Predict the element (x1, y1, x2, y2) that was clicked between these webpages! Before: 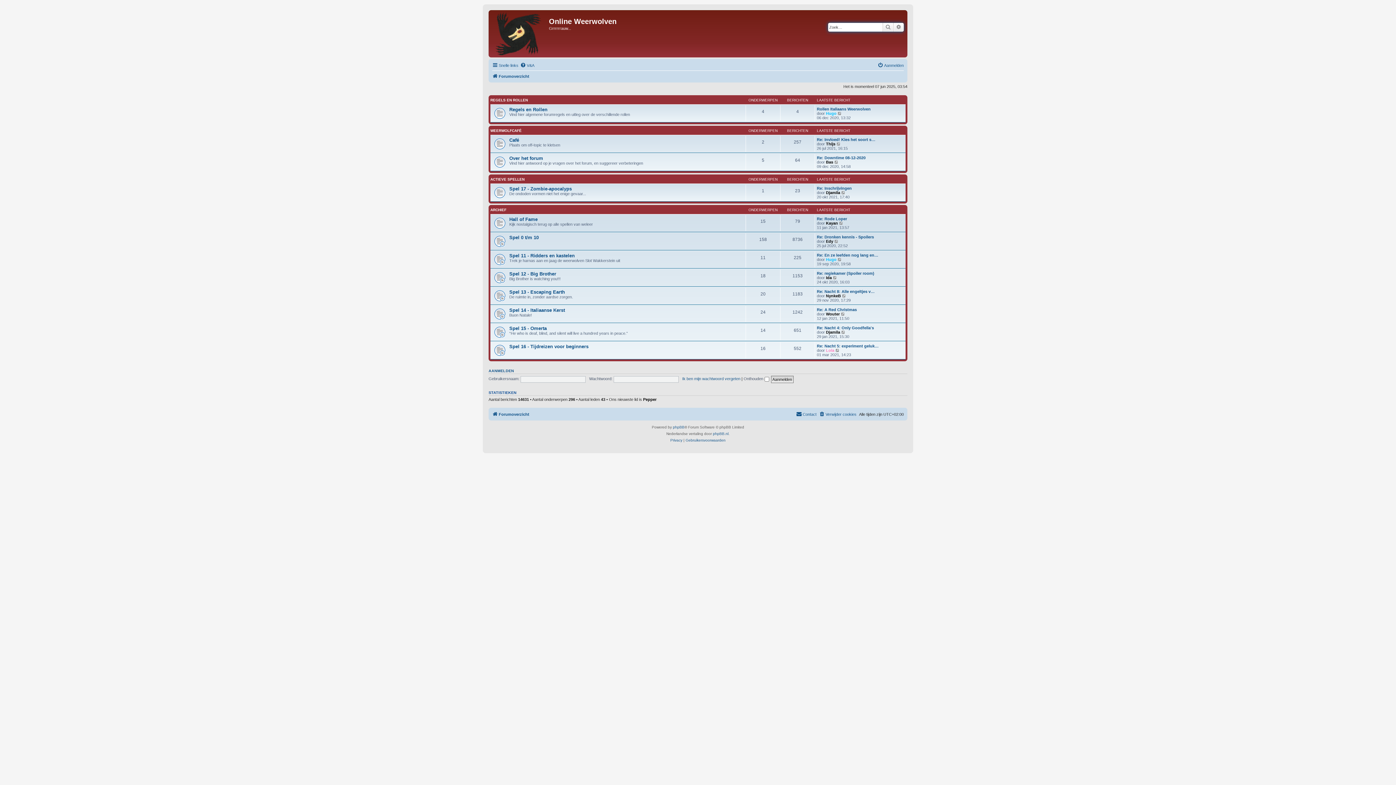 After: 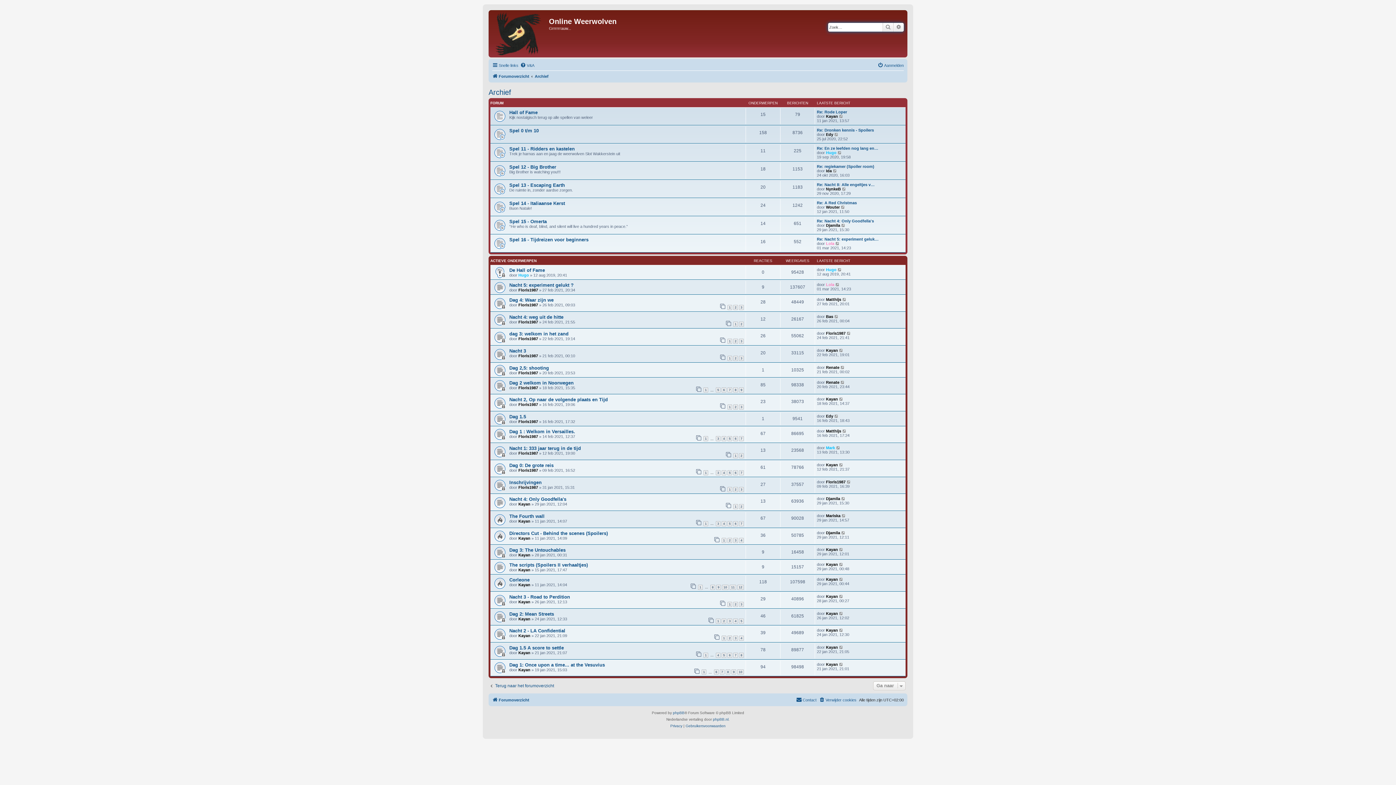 Action: label: ARCHIEF bbox: (490, 207, 506, 211)